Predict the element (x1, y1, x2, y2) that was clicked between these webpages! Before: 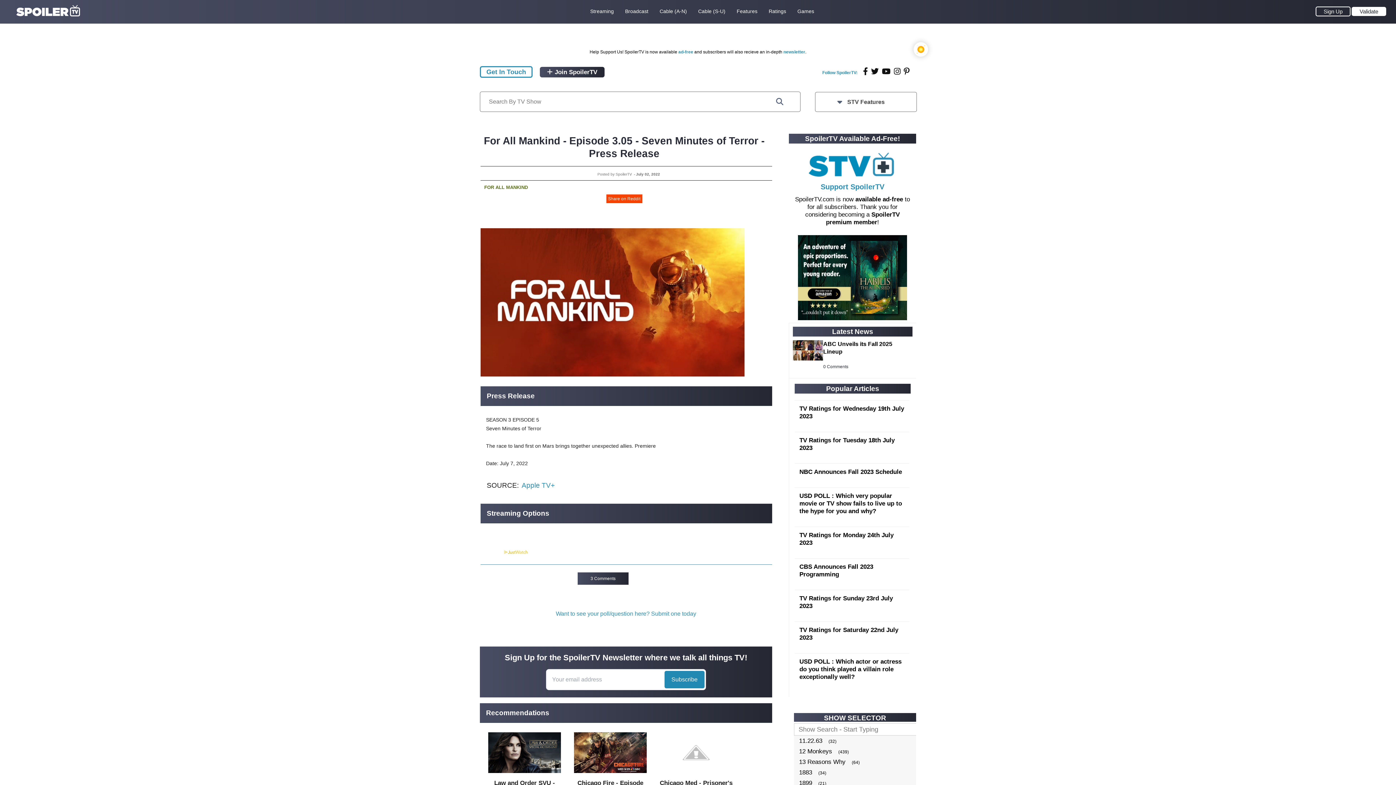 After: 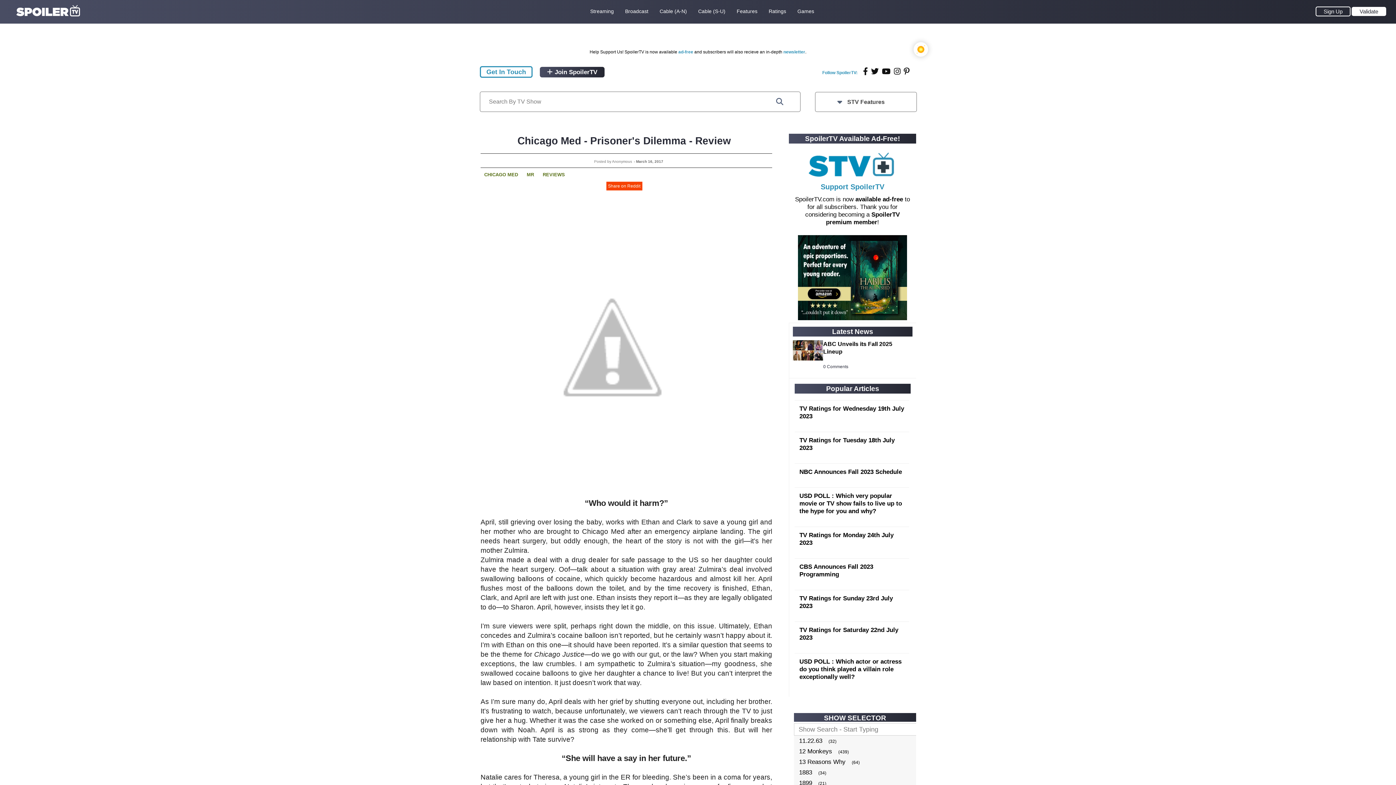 Action: bbox: (660, 771, 732, 778)